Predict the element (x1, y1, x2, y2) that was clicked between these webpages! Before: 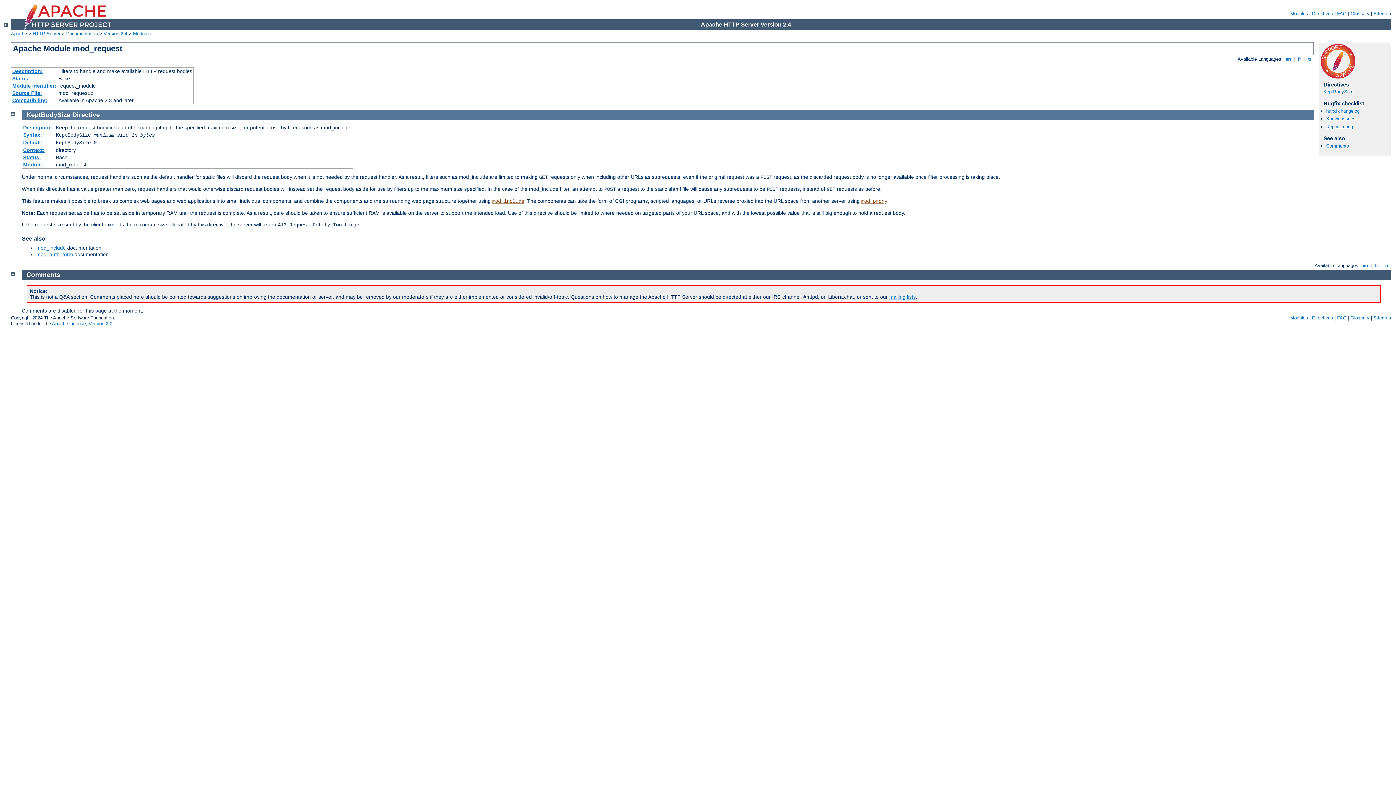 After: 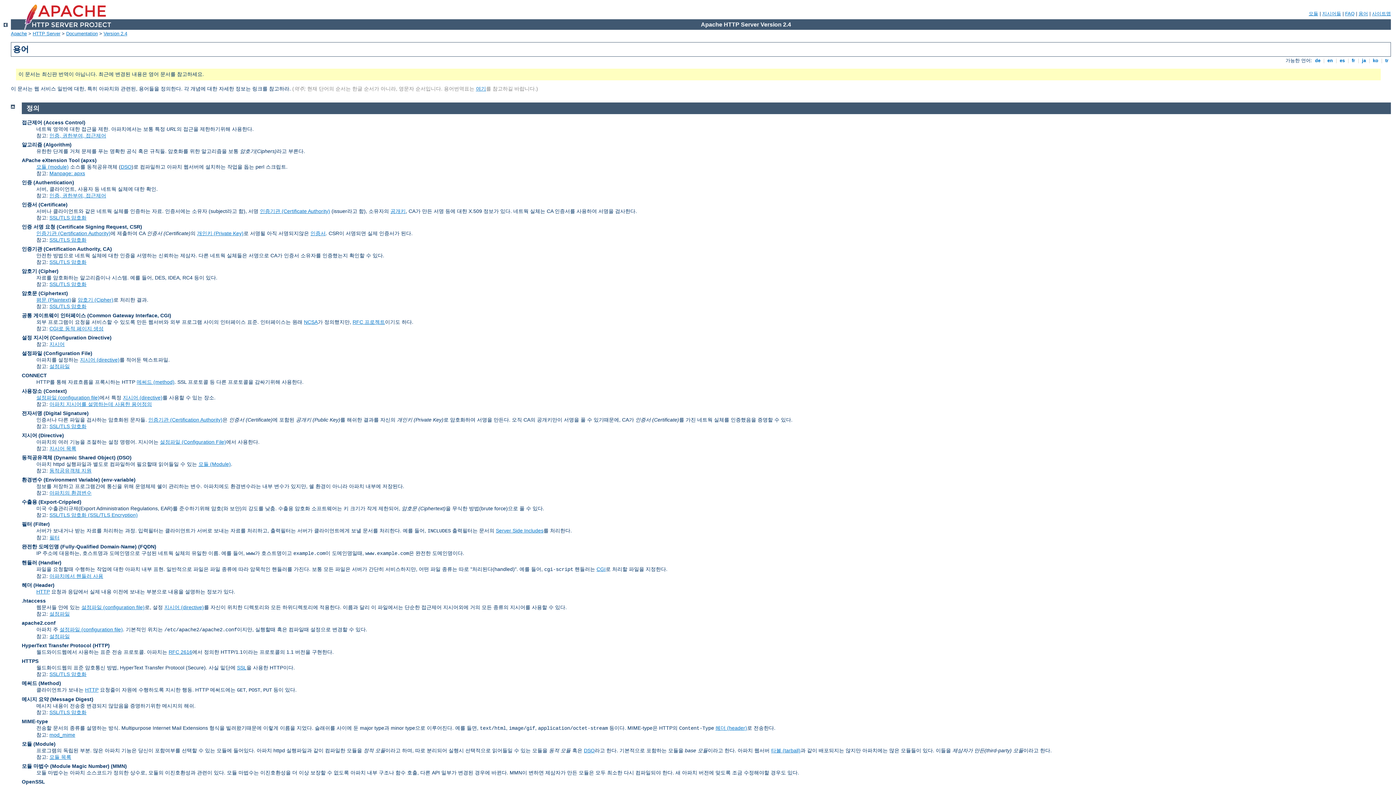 Action: bbox: (1350, 315, 1369, 320) label: Glossary